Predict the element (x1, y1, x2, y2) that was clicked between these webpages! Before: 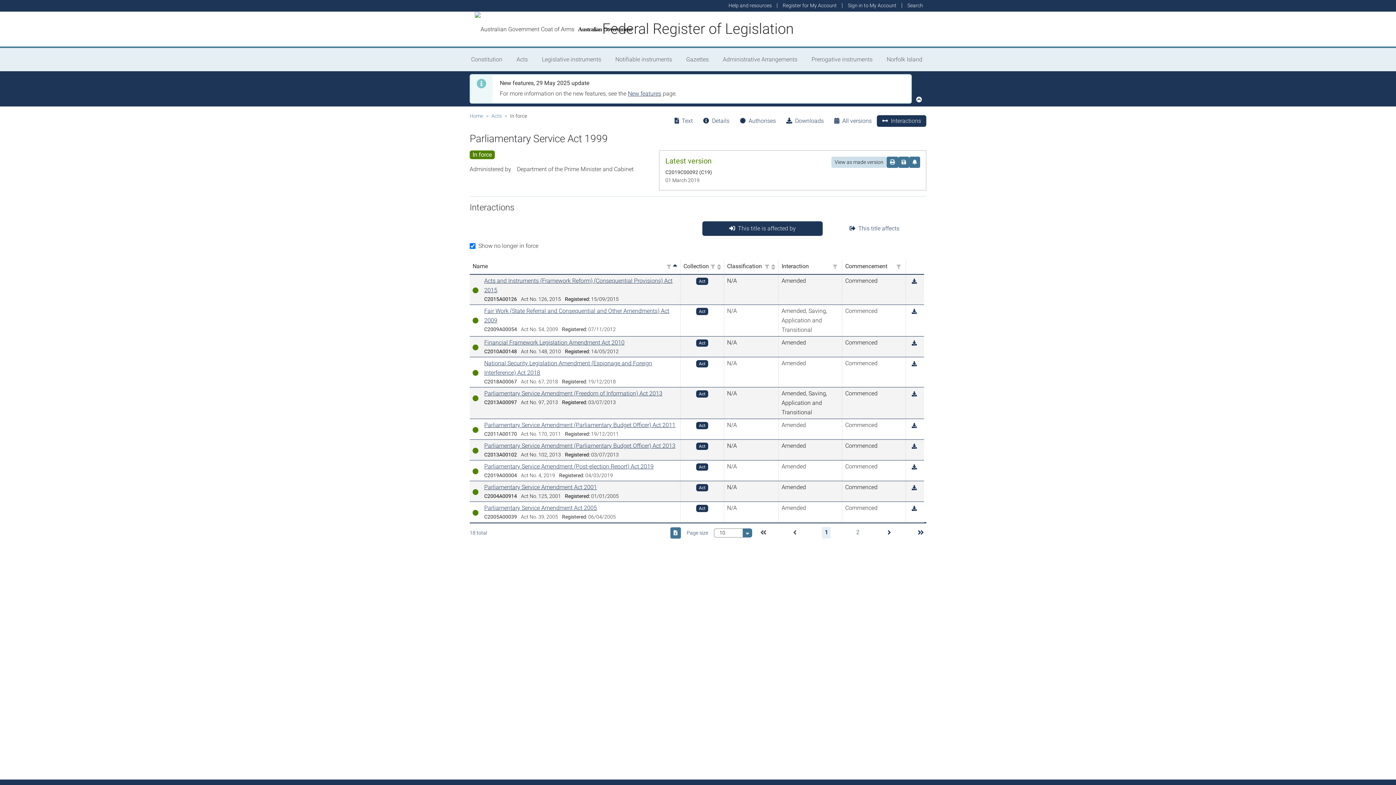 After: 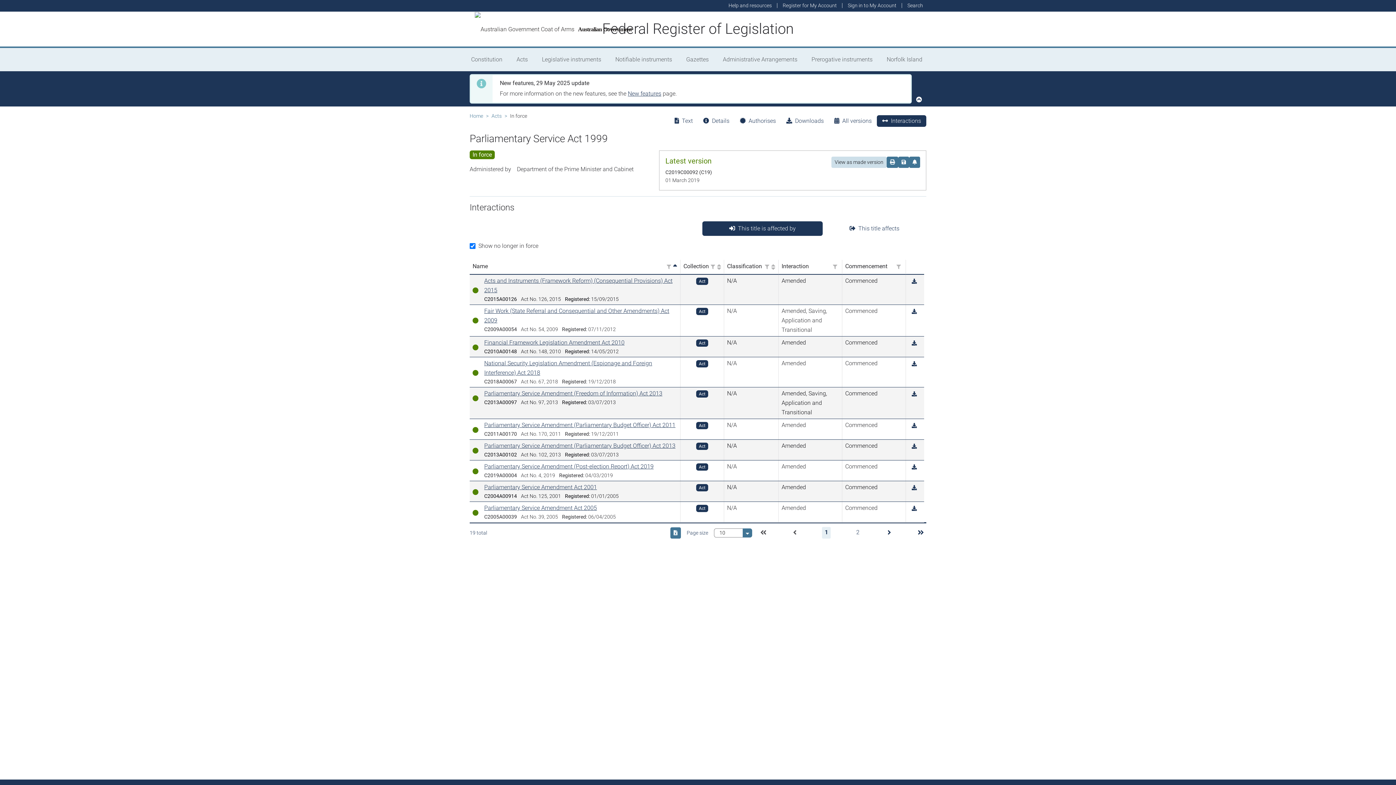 Action: label: Interactions bbox: (877, 115, 926, 126)